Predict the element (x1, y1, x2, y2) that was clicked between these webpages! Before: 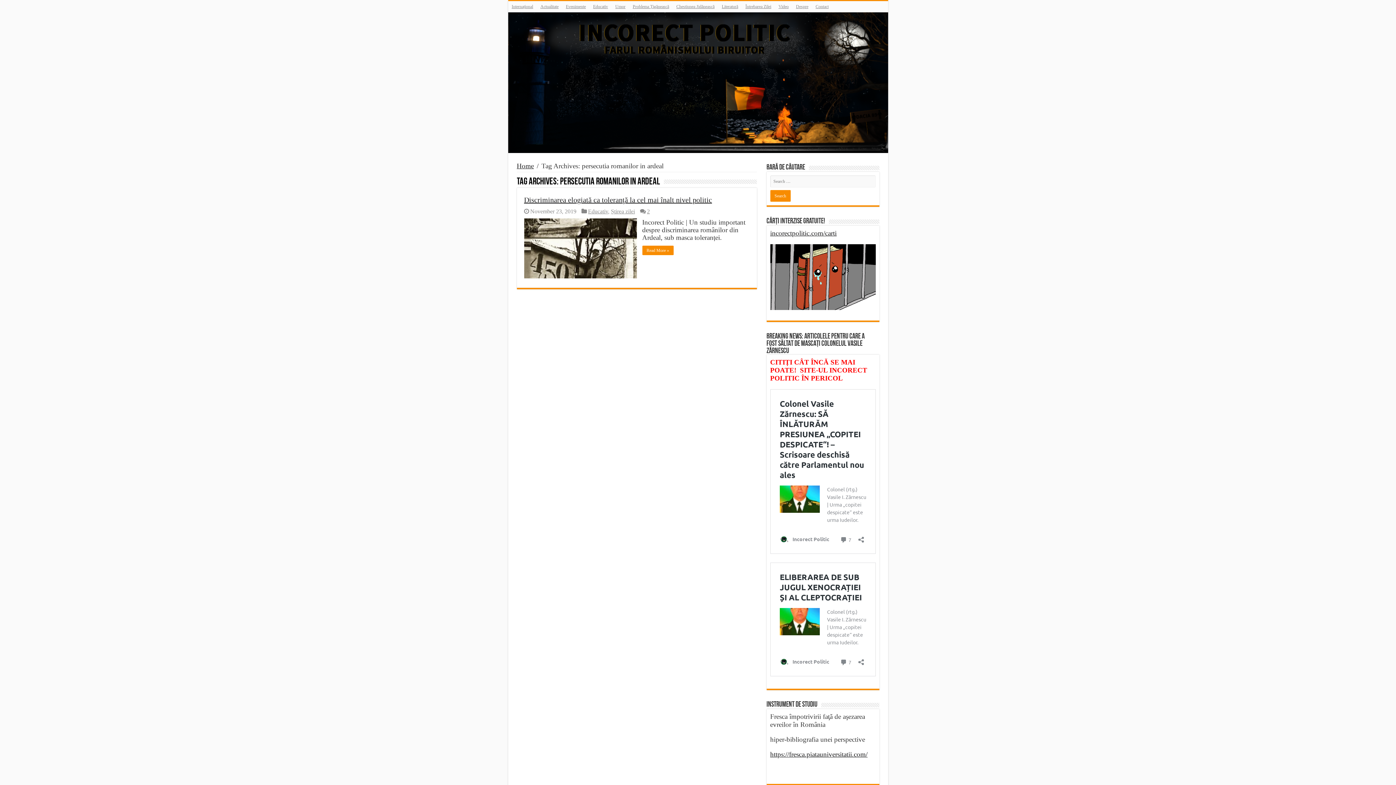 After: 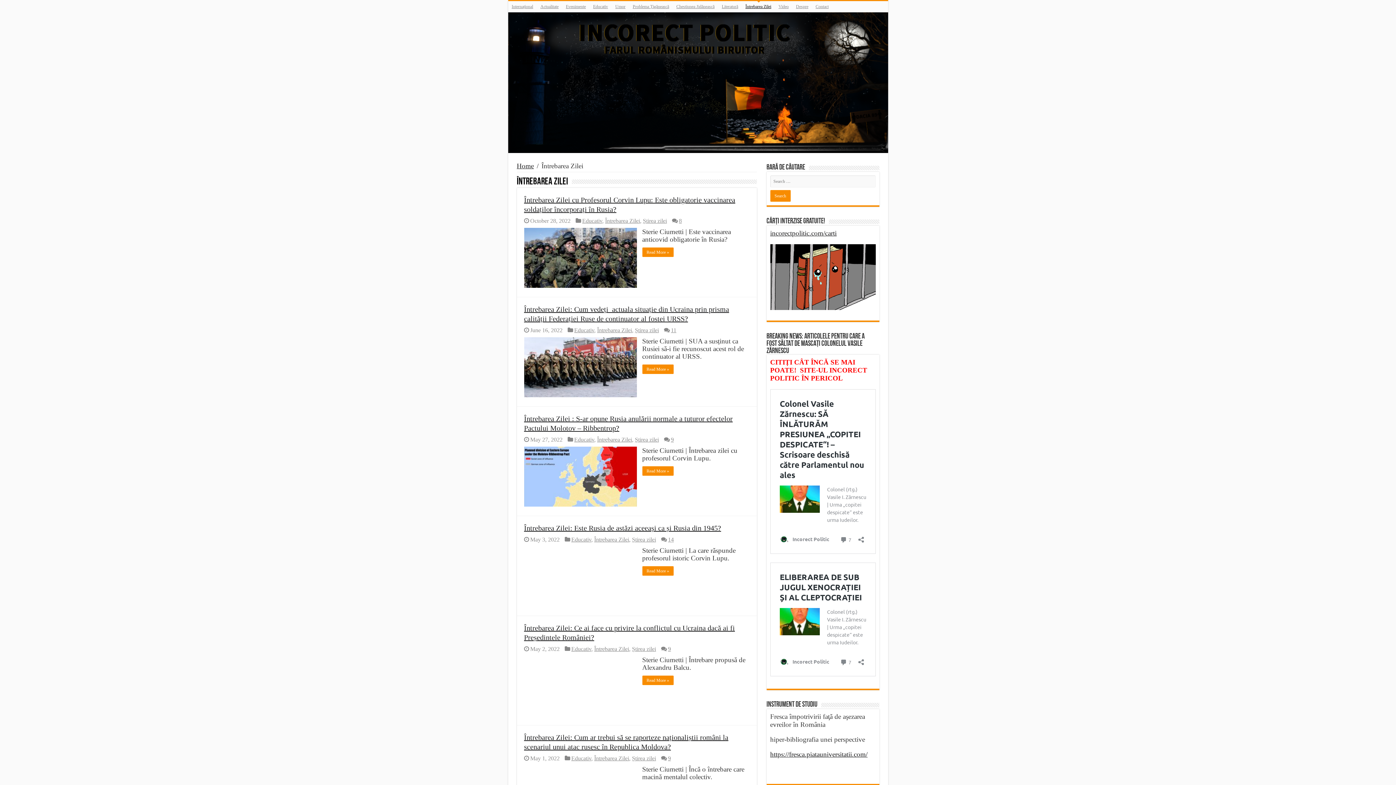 Action: label: Întrebarea Zilei bbox: (742, 1, 775, 12)